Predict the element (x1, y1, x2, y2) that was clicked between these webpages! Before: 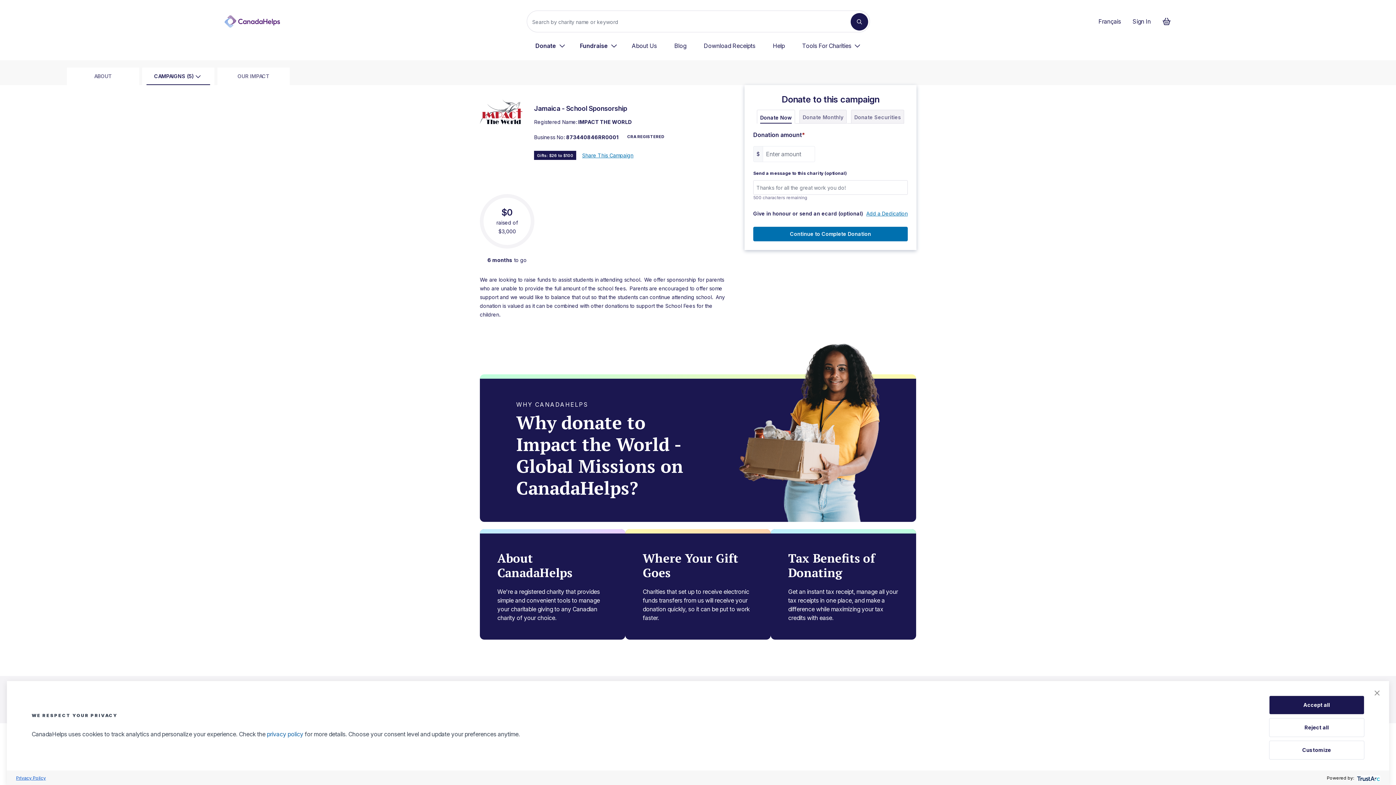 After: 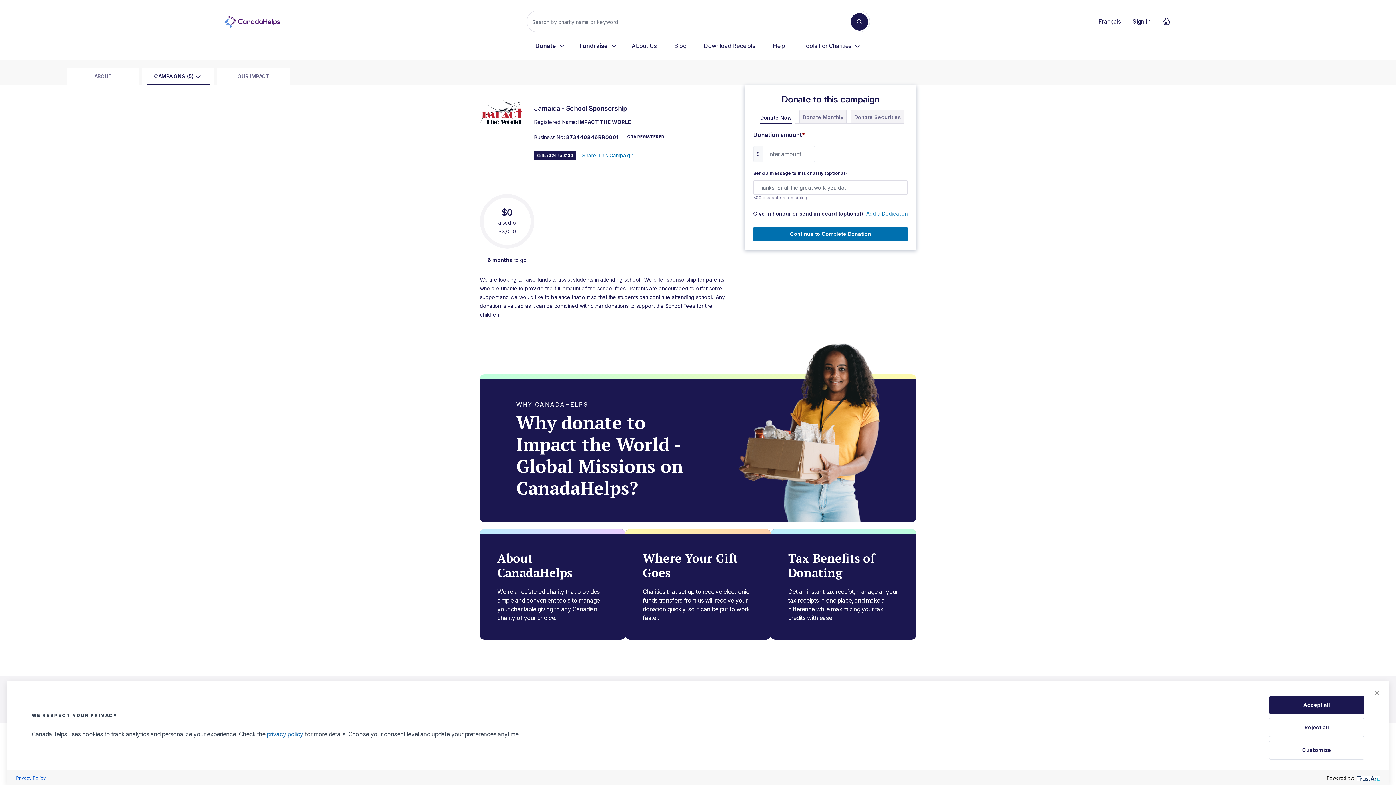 Action: label: privacy policy bbox: (266, 730, 303, 738)